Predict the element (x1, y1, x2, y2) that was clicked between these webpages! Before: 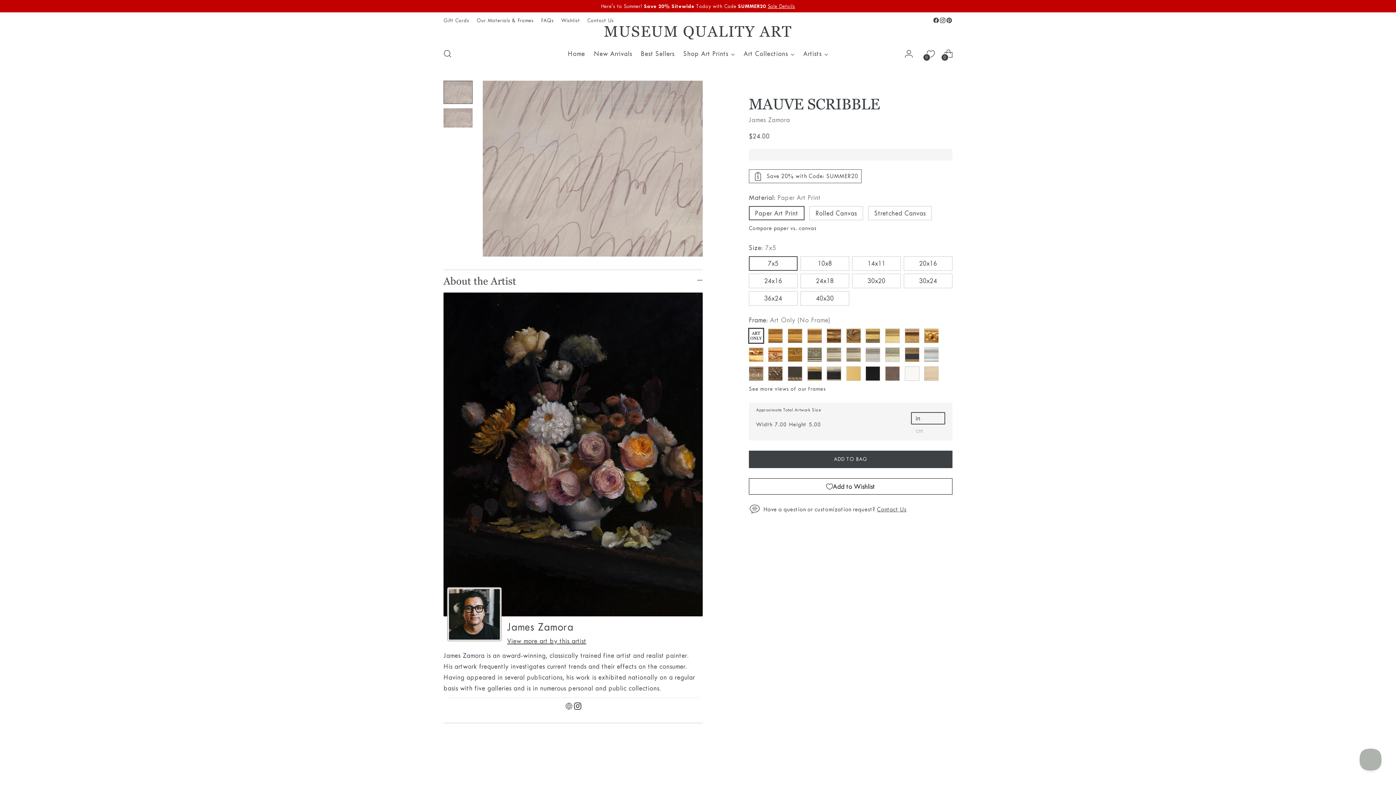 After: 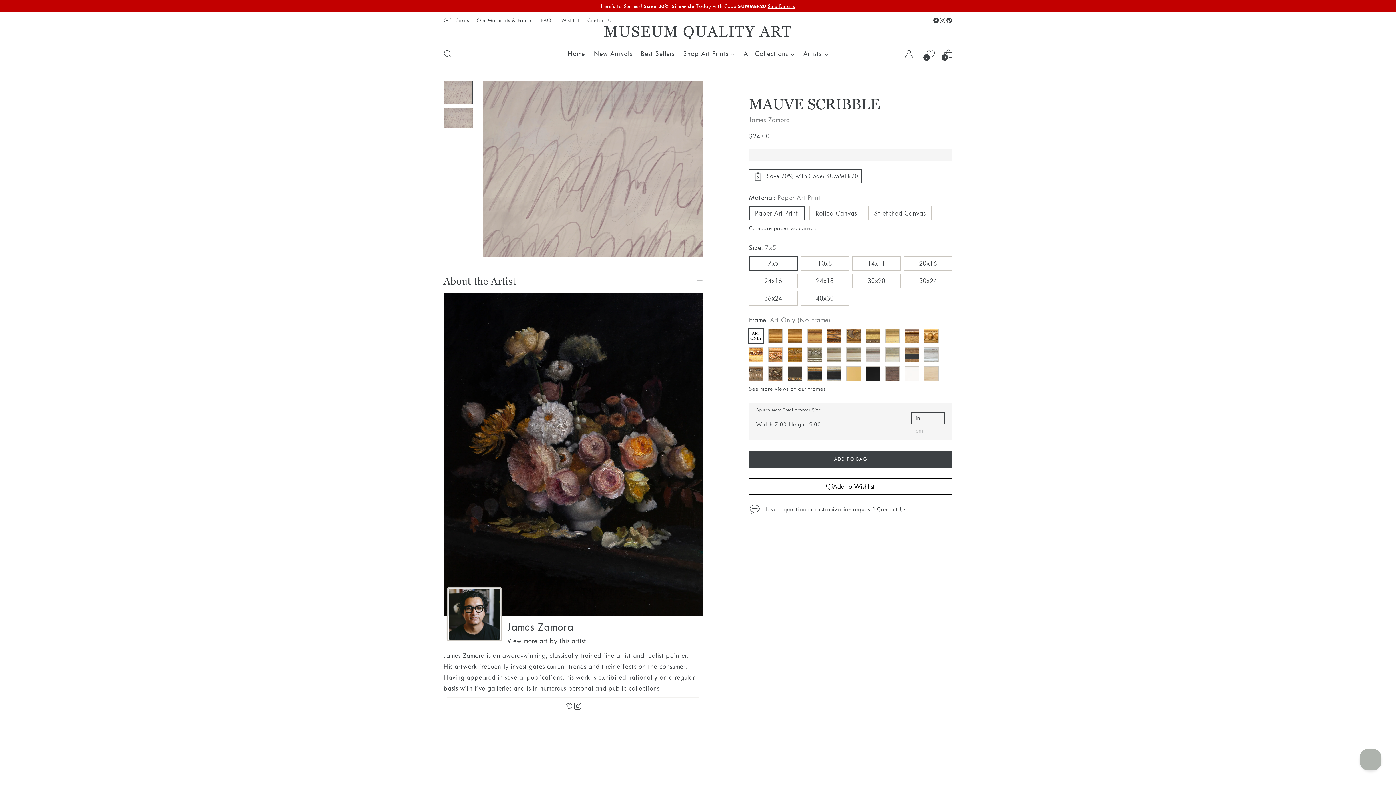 Action: bbox: (939, 17, 946, 23)